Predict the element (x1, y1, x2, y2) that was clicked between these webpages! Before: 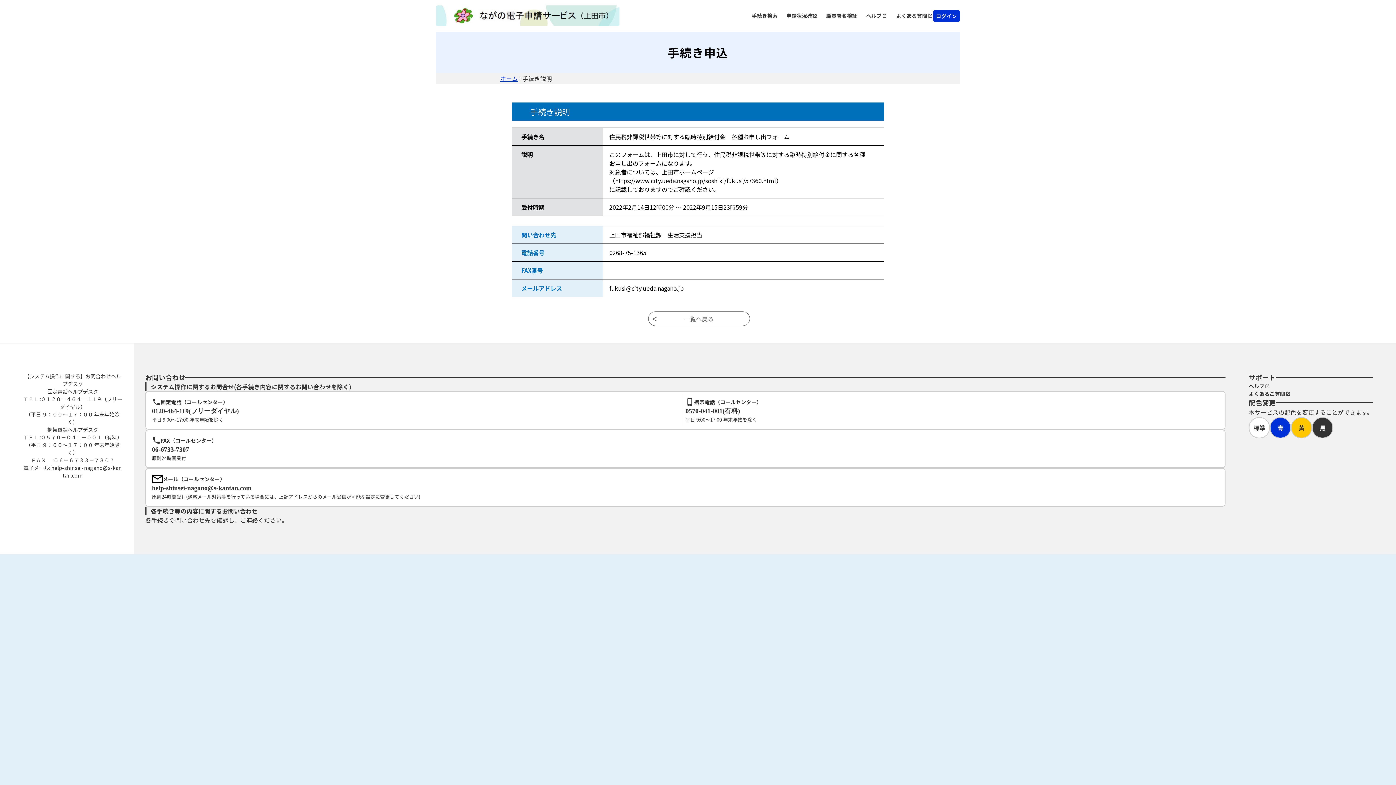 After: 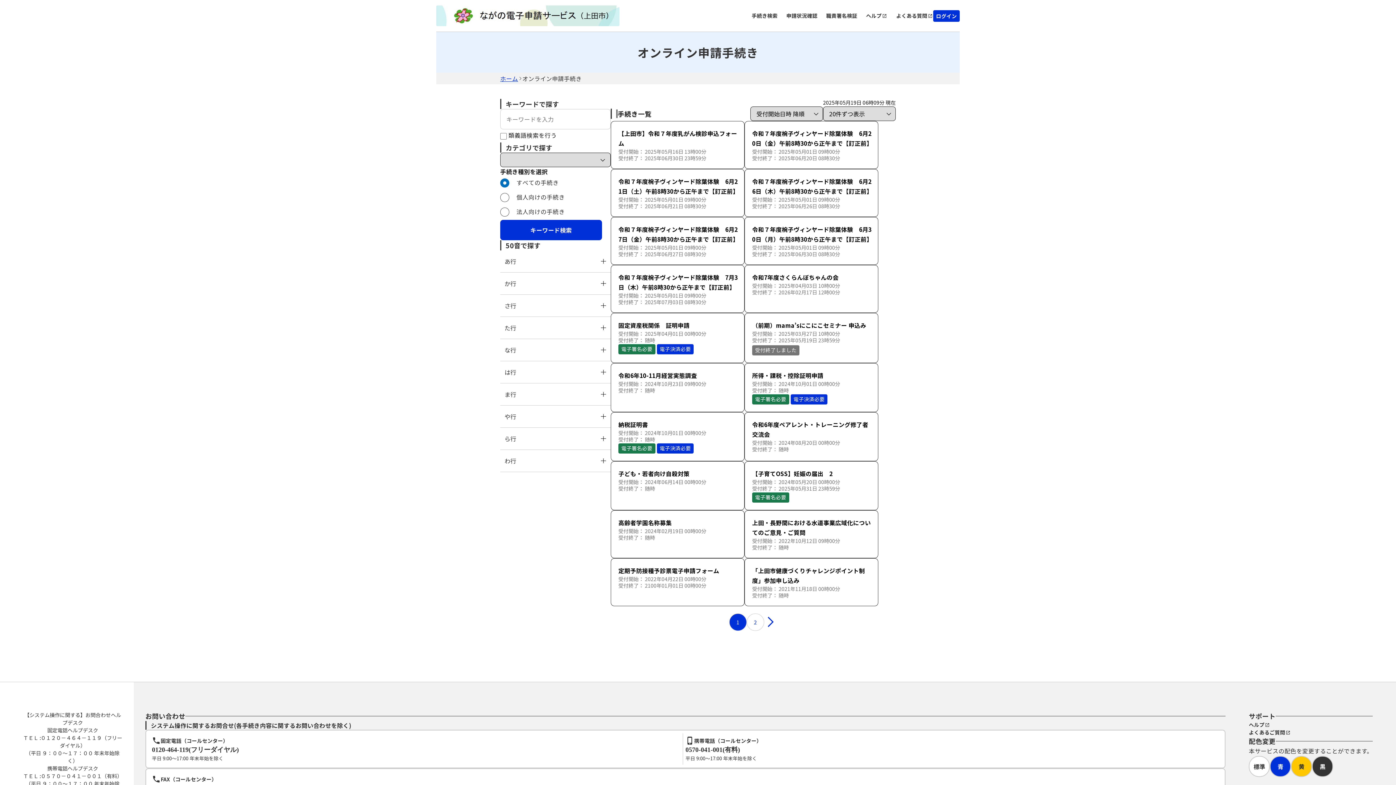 Action: label: 手続き検索 bbox: (751, 9, 777, 21)